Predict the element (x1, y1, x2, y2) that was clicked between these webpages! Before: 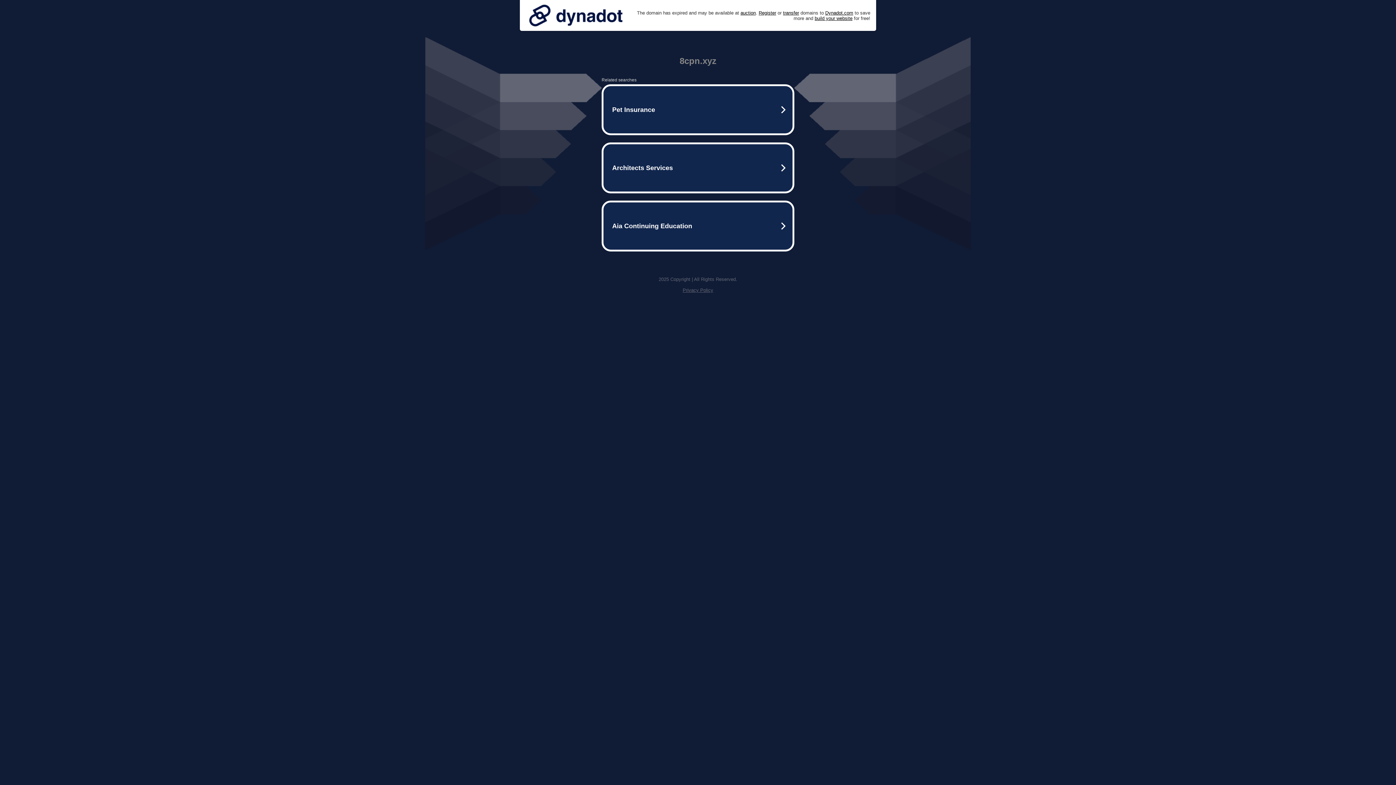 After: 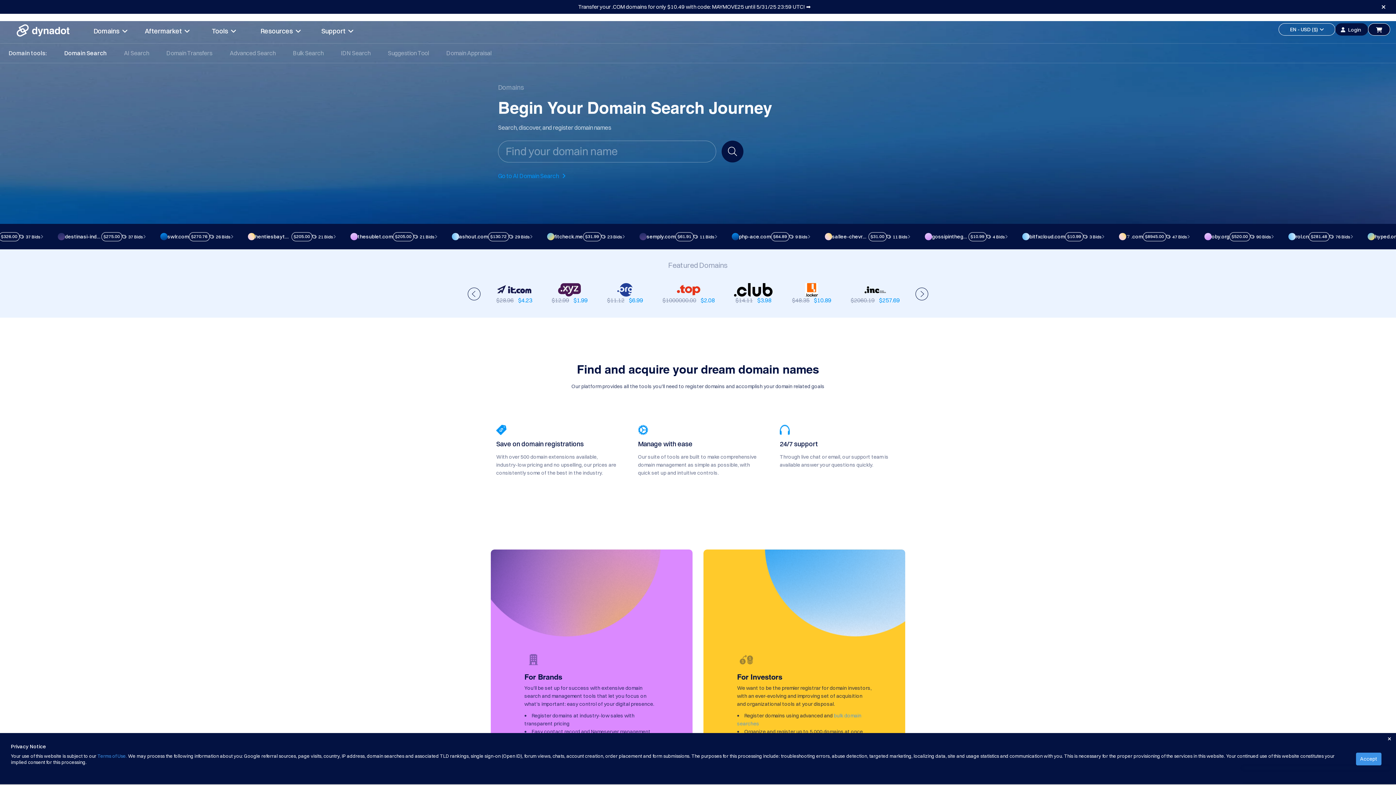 Action: bbox: (758, 10, 776, 15) label: Register